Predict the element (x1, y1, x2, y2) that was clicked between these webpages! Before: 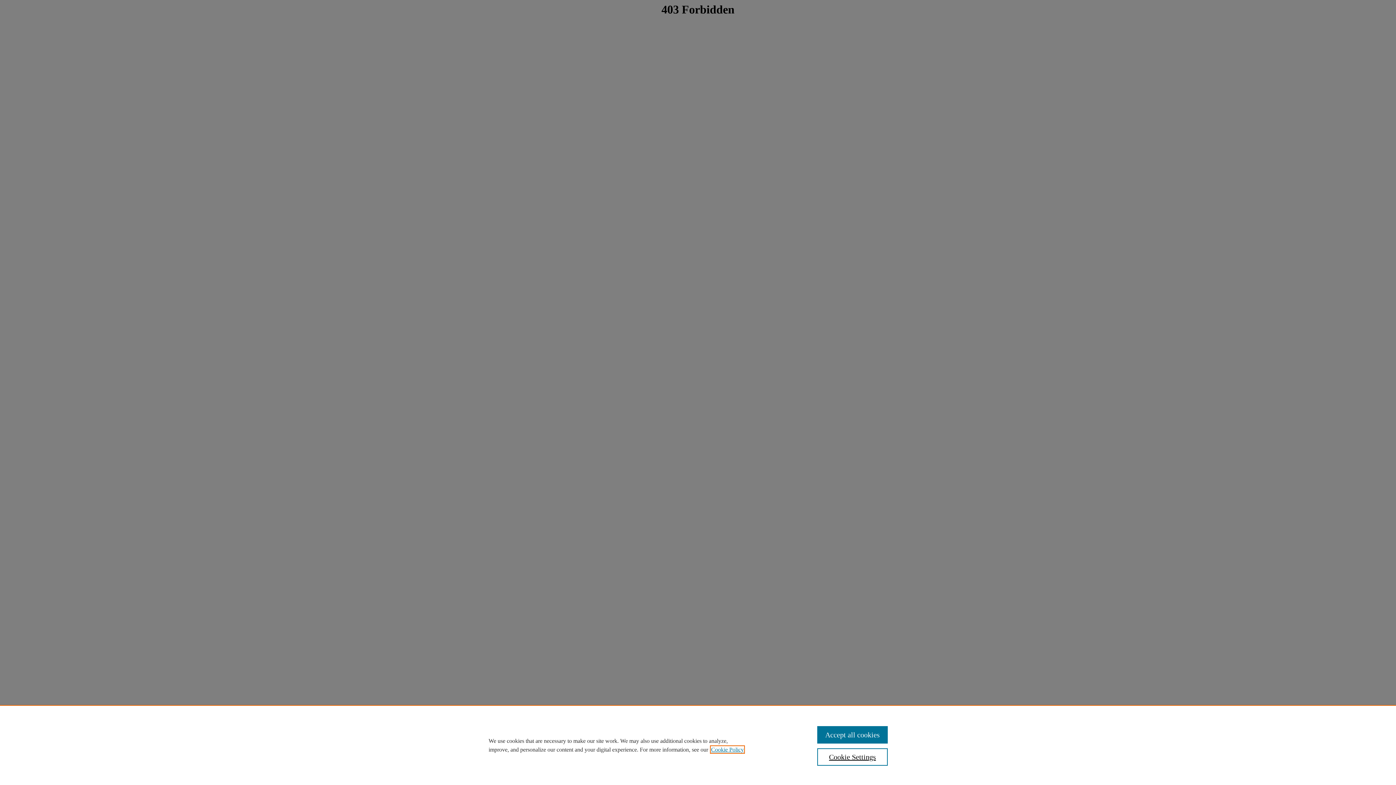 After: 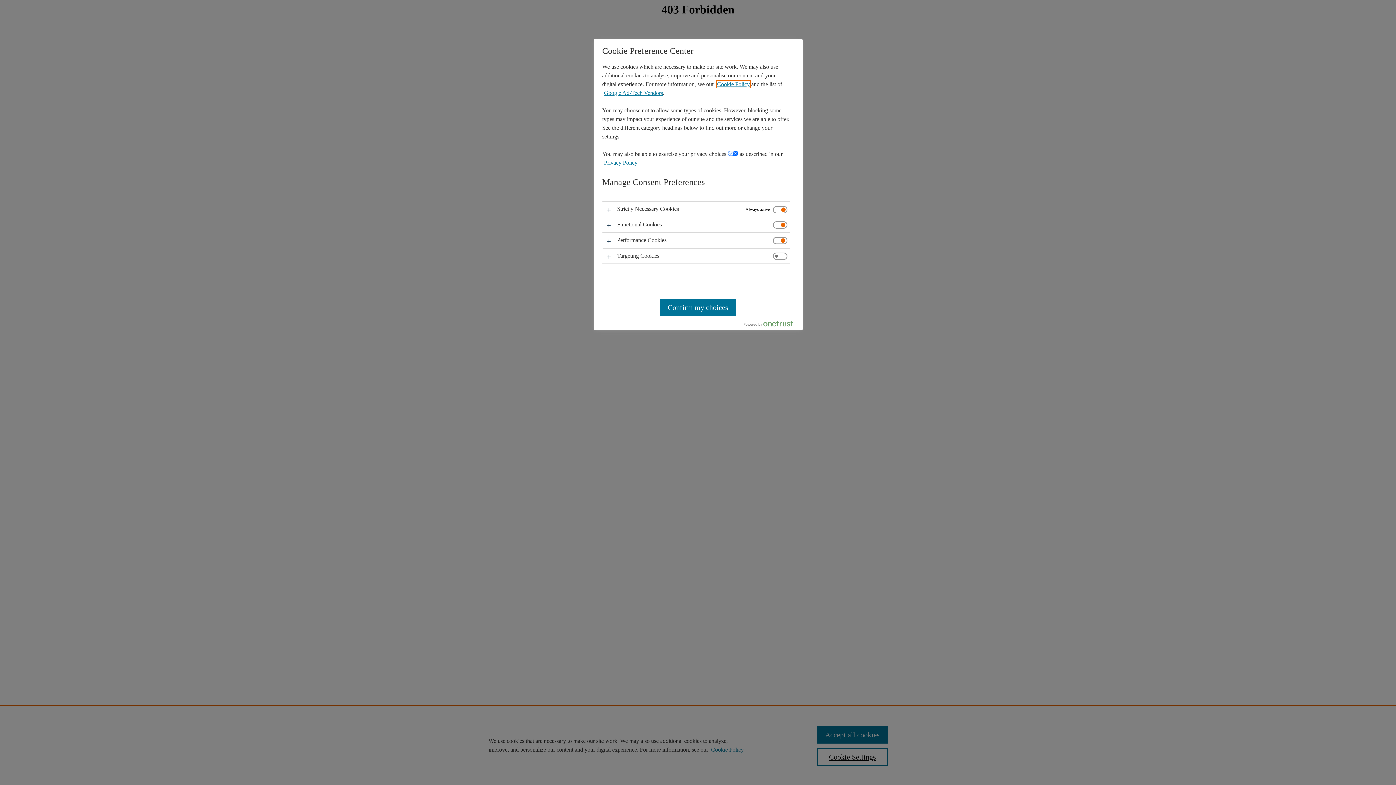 Action: bbox: (817, 748, 887, 766) label: Cookie Settings